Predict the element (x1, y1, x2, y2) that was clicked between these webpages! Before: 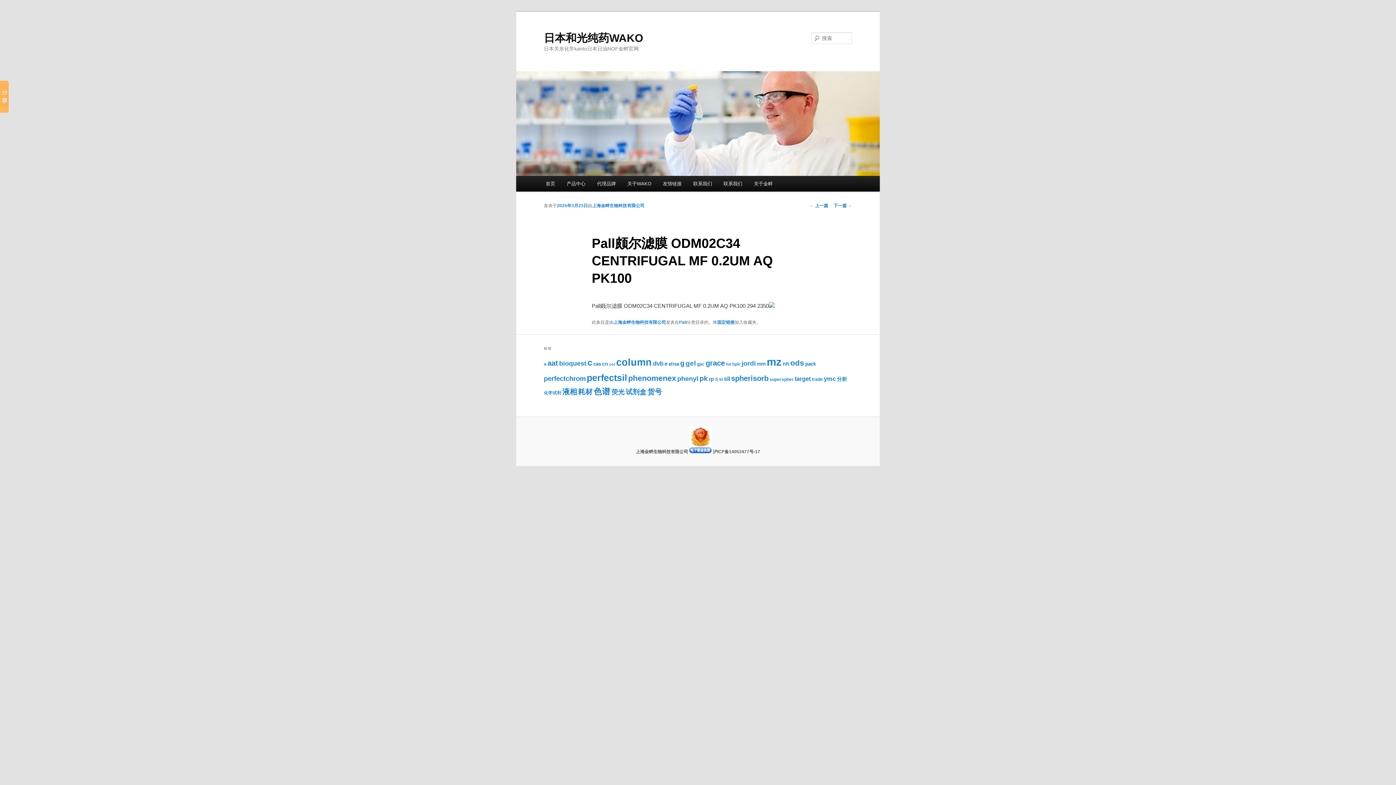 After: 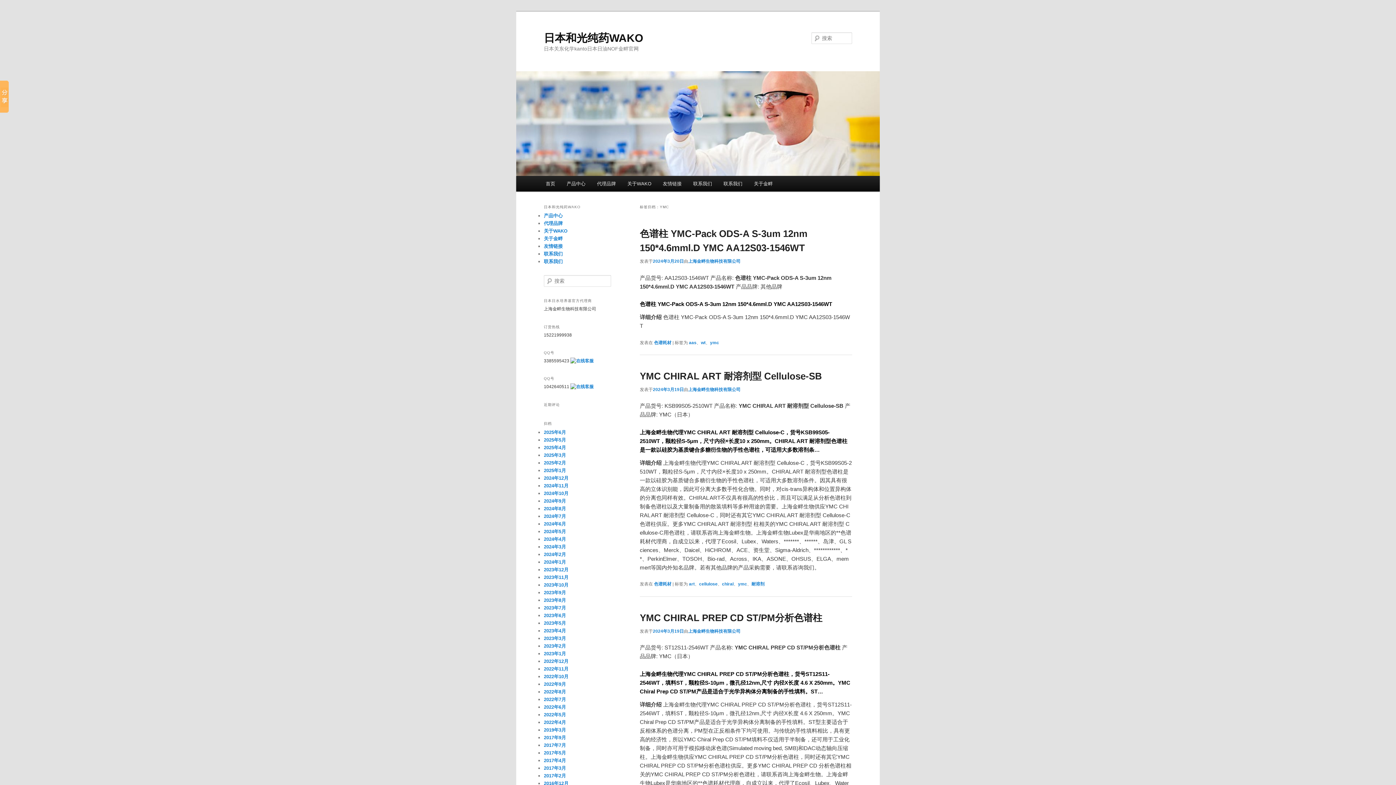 Action: bbox: (824, 375, 836, 382) label: ymc (607个项目)